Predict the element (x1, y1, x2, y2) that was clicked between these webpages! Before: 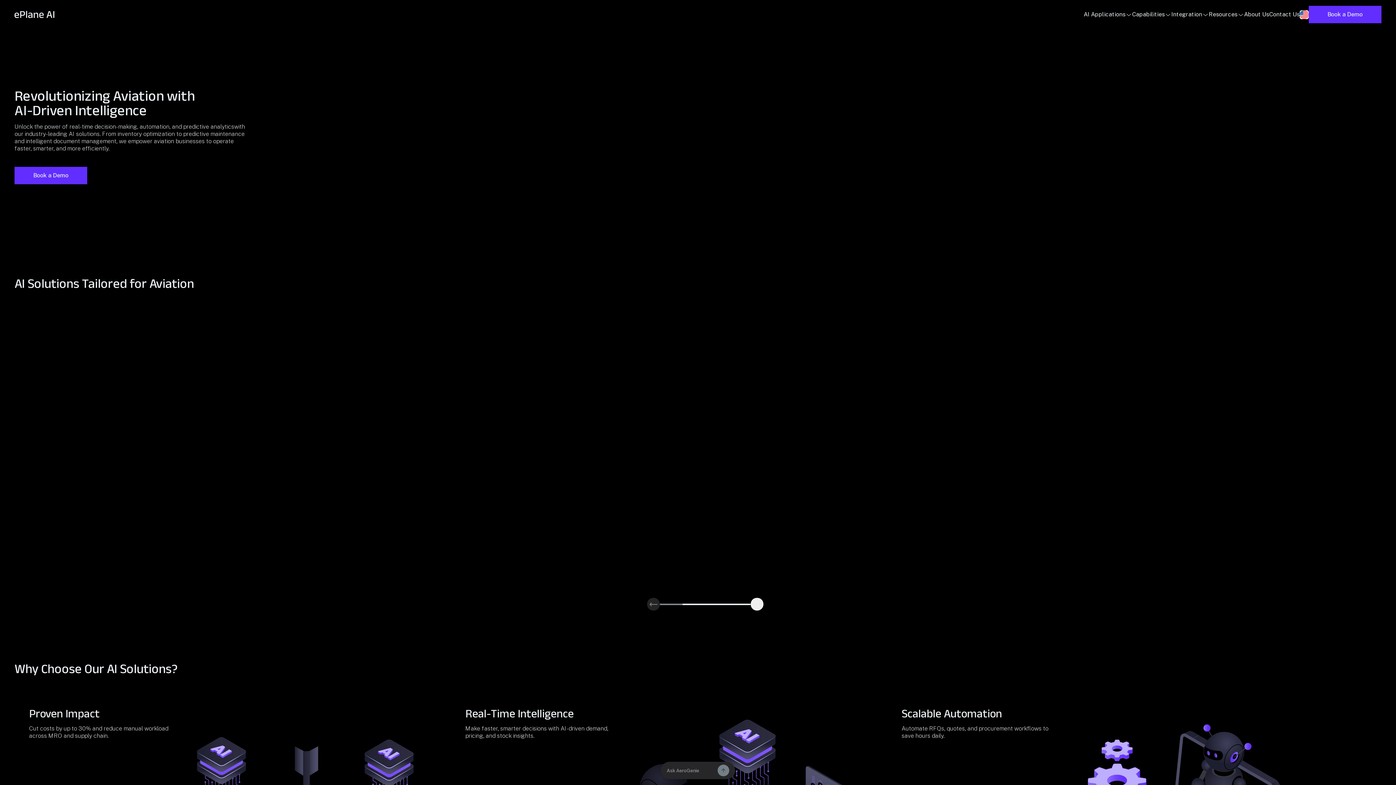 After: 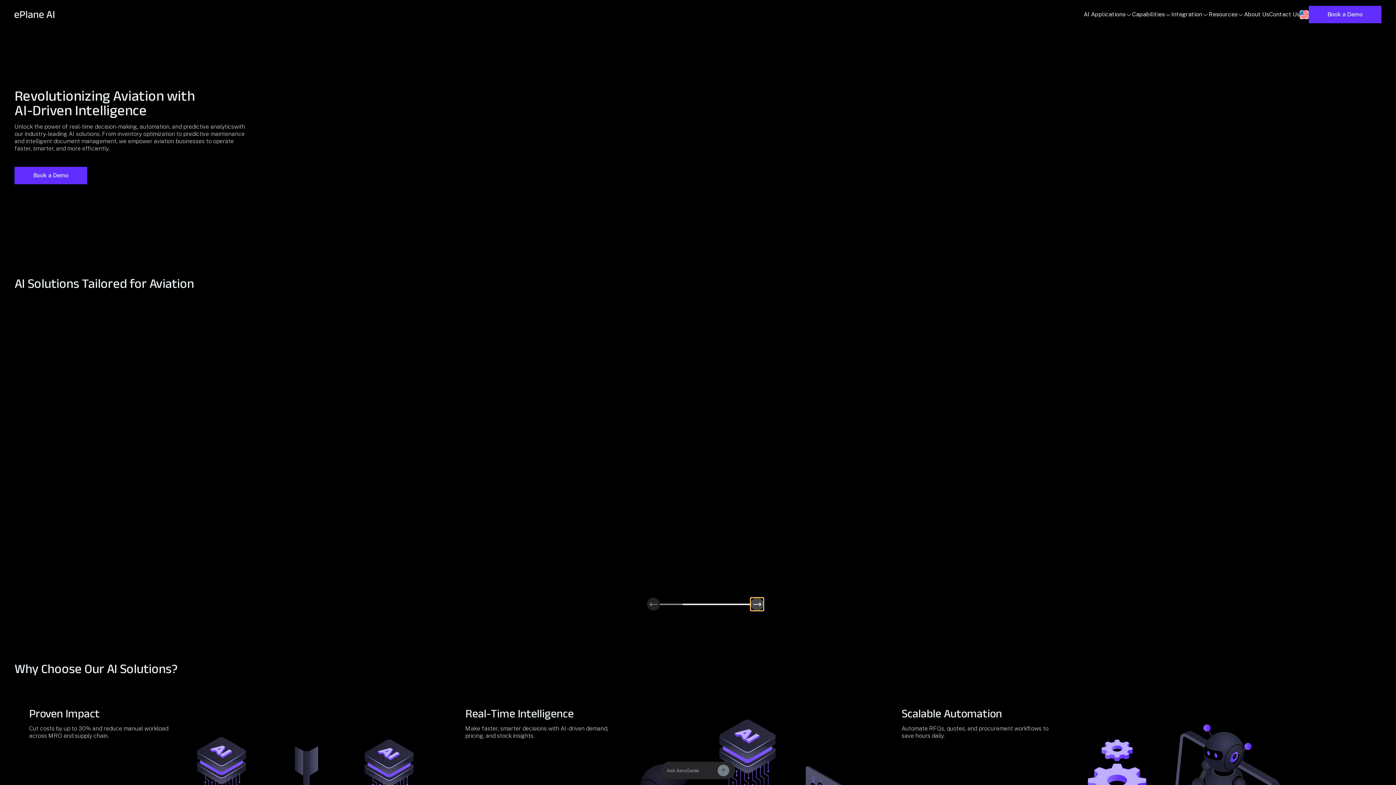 Action: bbox: (750, 598, 763, 610)